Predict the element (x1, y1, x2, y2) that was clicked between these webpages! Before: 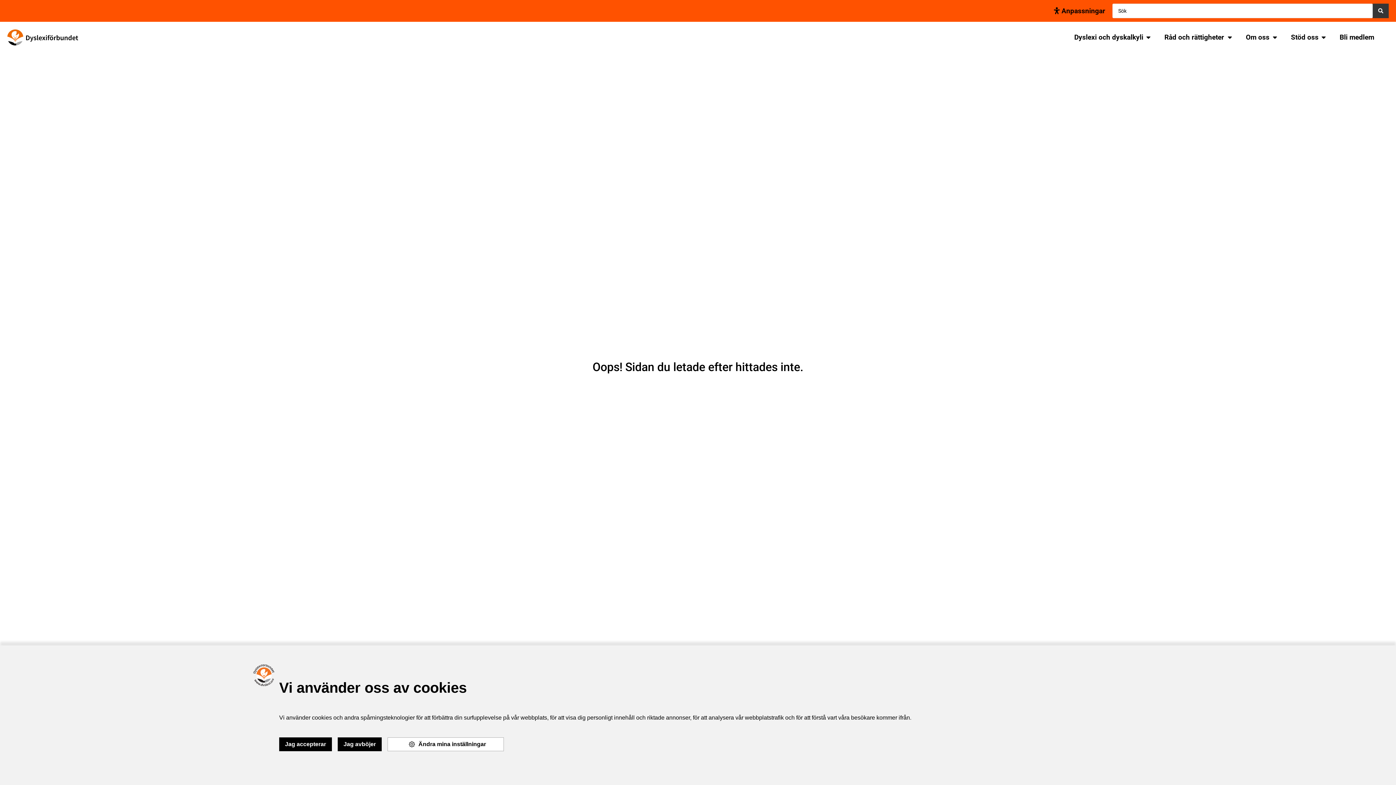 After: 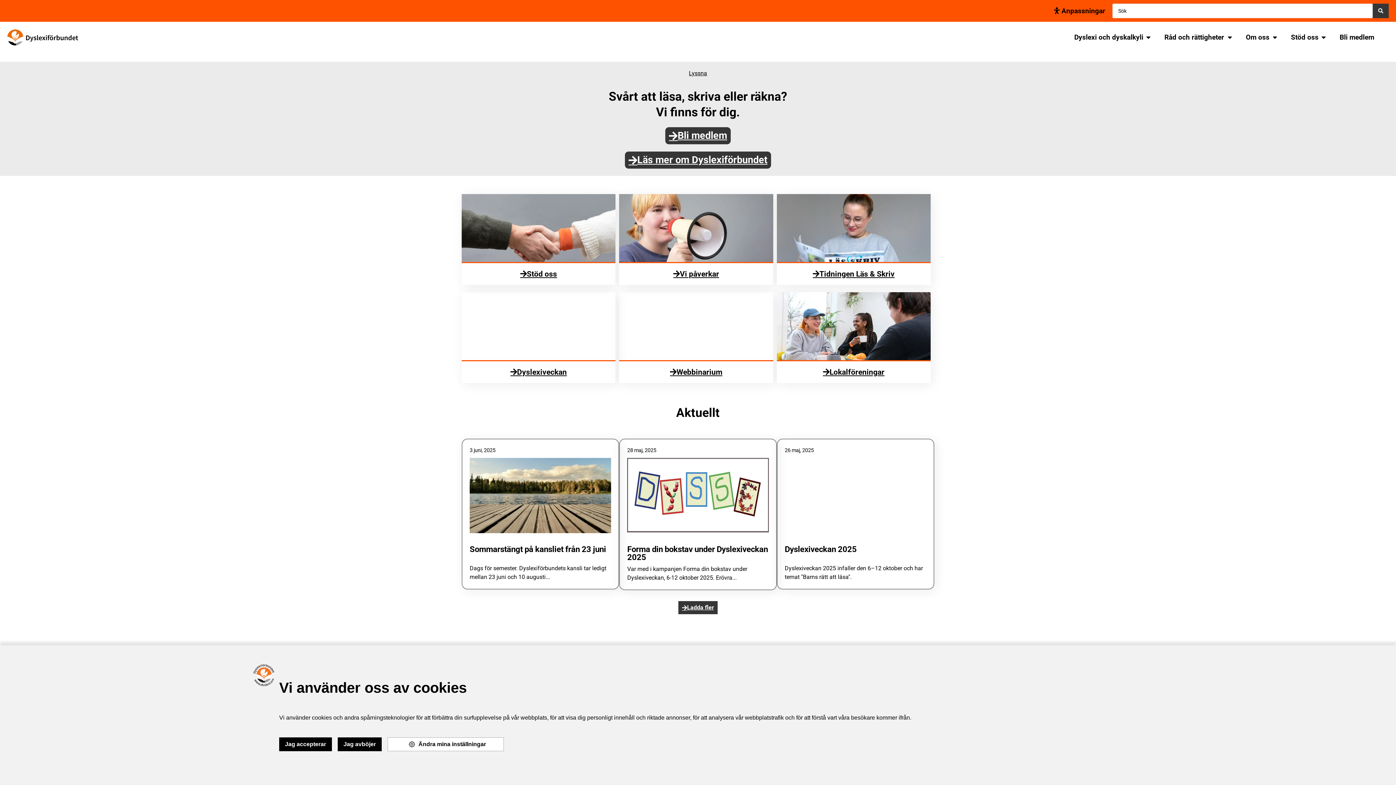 Action: label: SVG link bbox: (7, 29, 78, 45)